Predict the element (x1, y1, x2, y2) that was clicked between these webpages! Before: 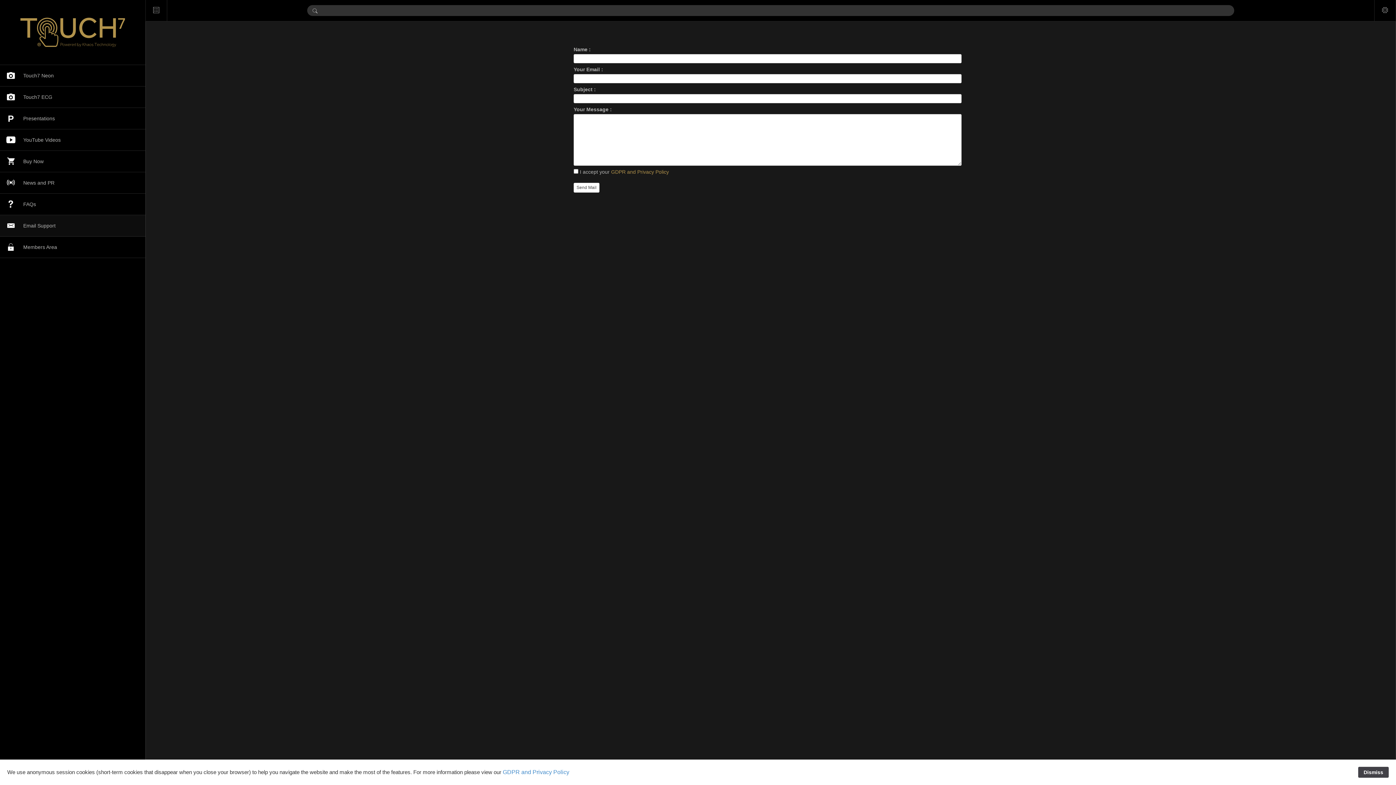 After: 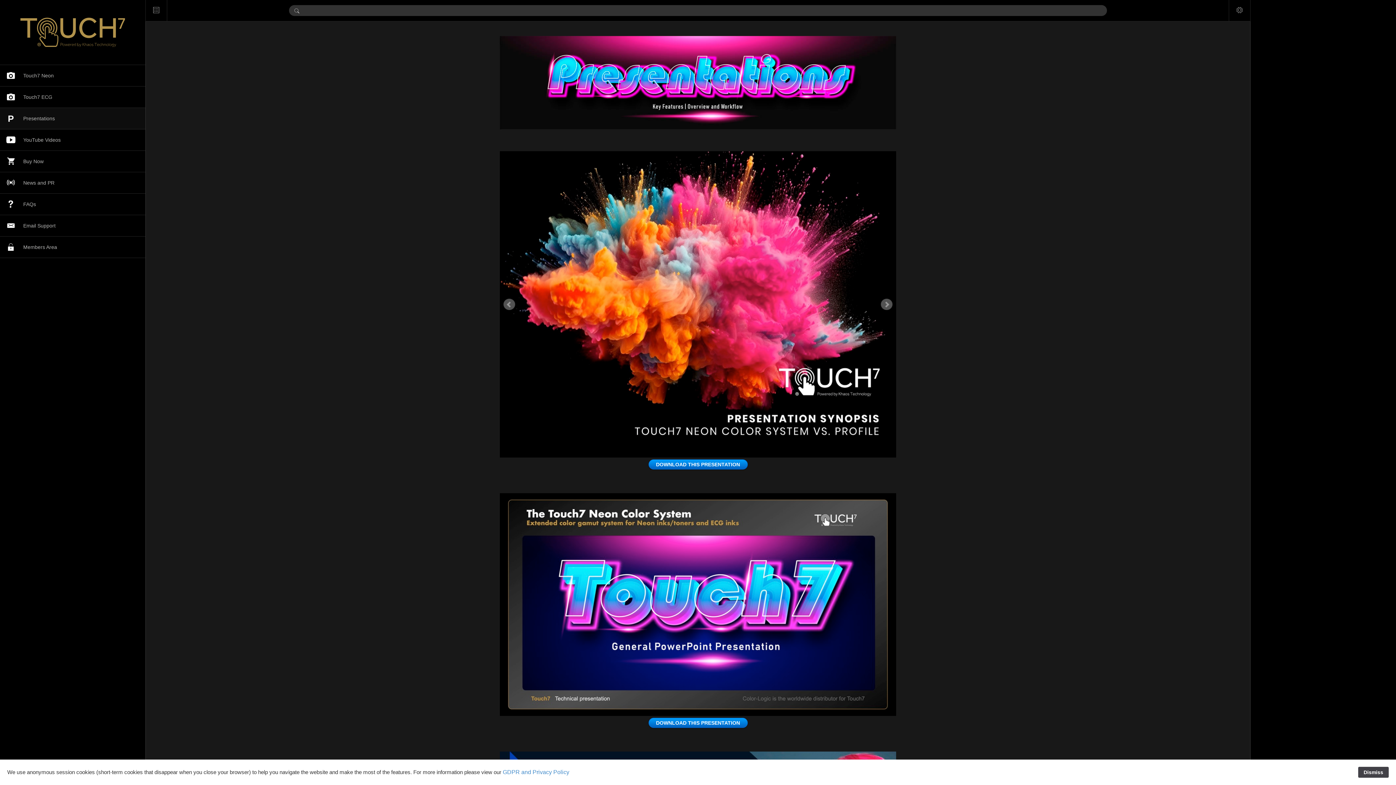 Action: bbox: (0, 107, 145, 129) label: P
Presentations